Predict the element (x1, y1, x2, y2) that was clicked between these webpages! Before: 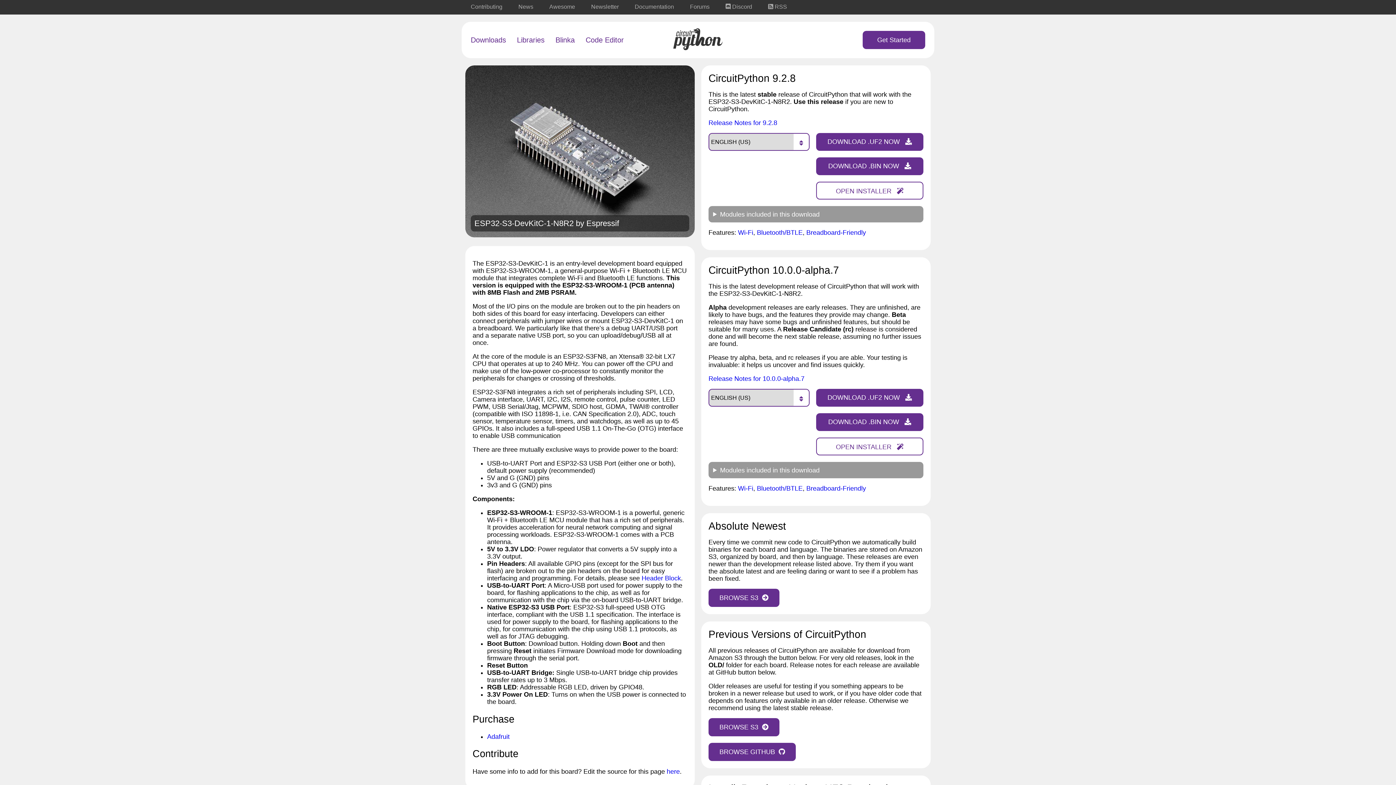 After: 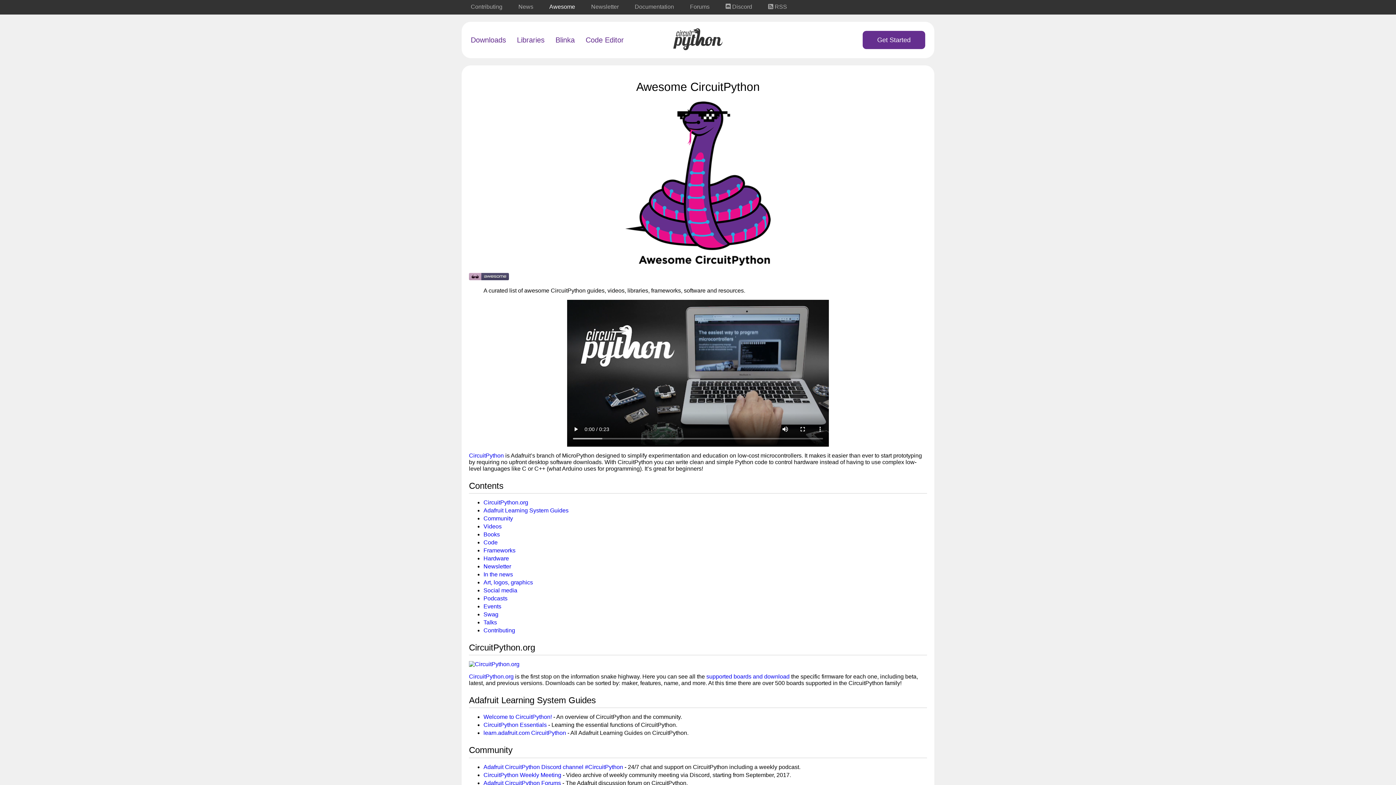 Action: label: Awesome bbox: (549, 3, 575, 9)